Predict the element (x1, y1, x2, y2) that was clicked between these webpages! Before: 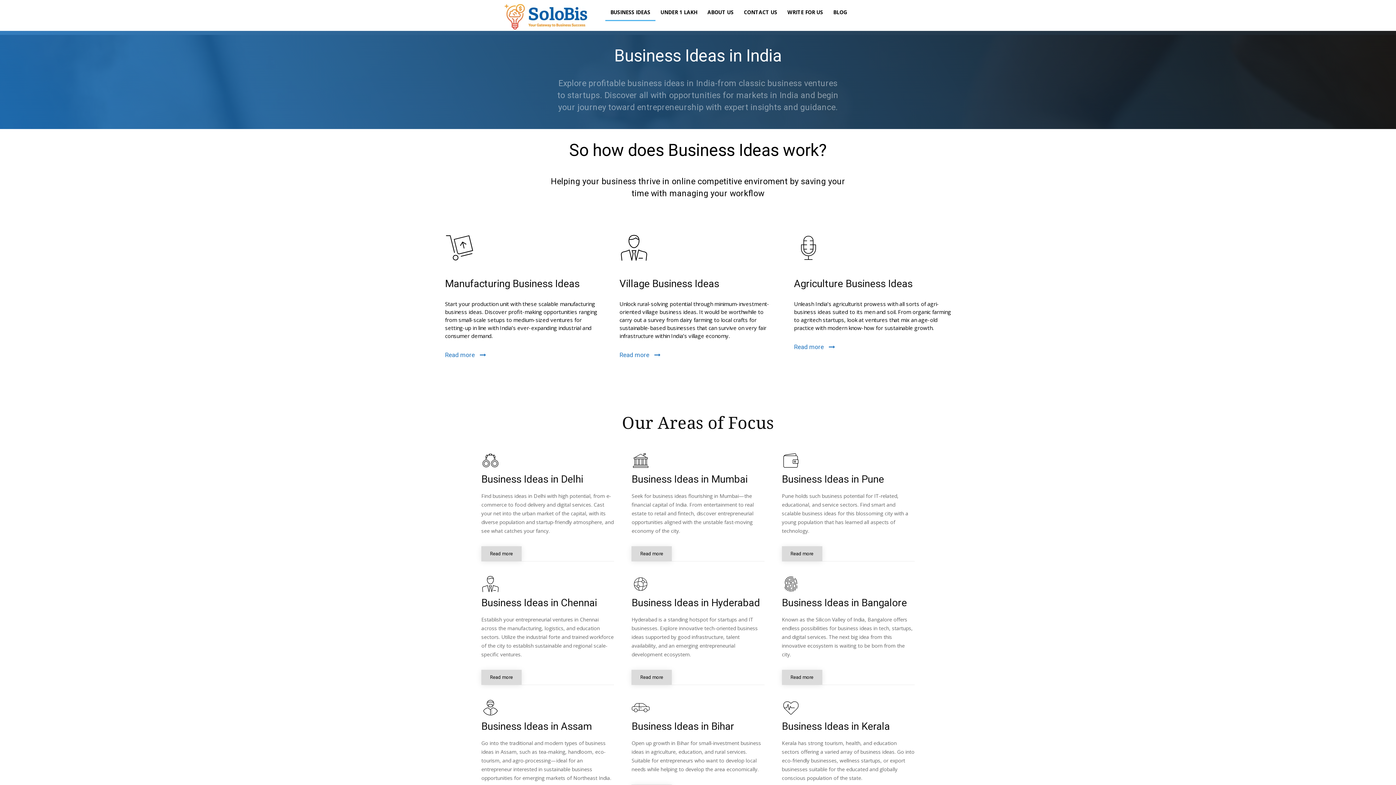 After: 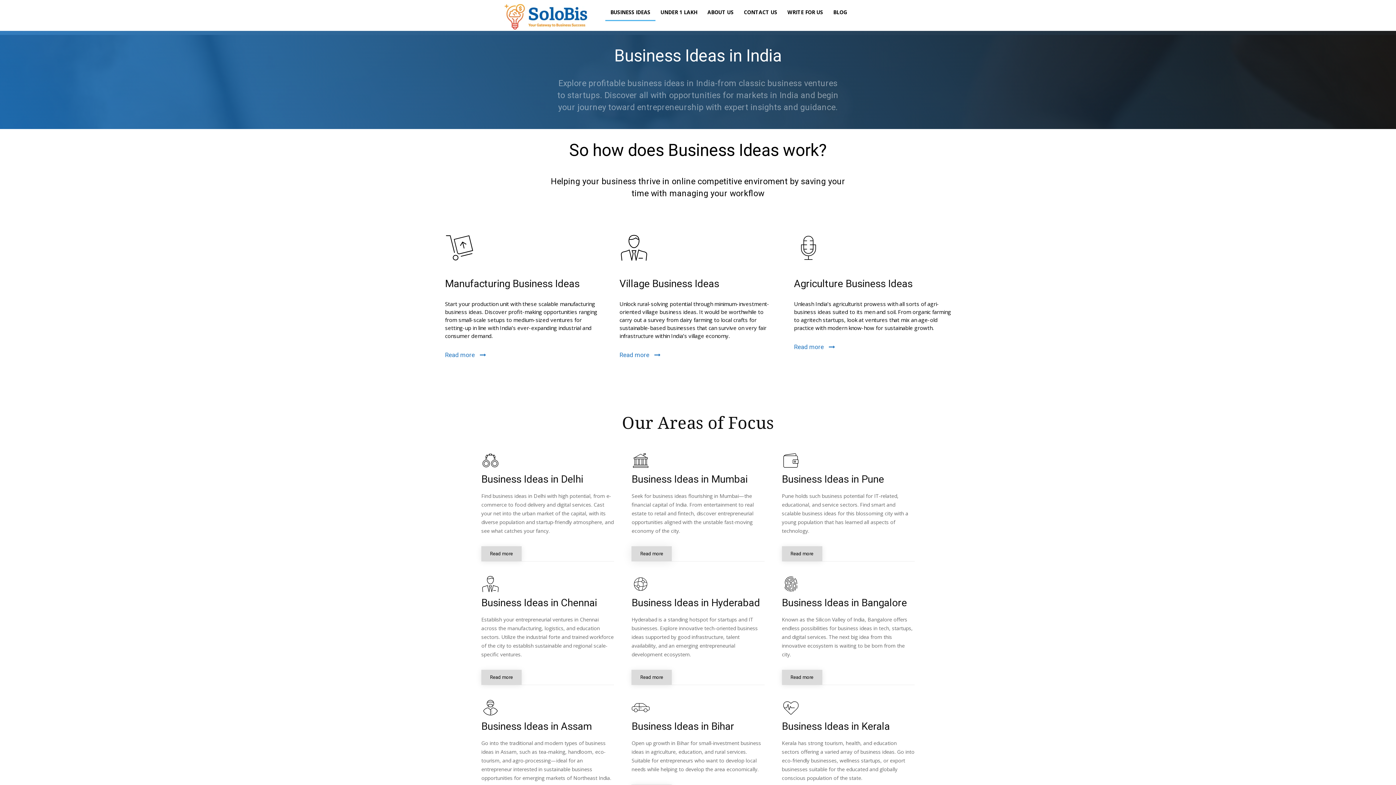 Action: label: Read more bbox: (631, 546, 672, 561)